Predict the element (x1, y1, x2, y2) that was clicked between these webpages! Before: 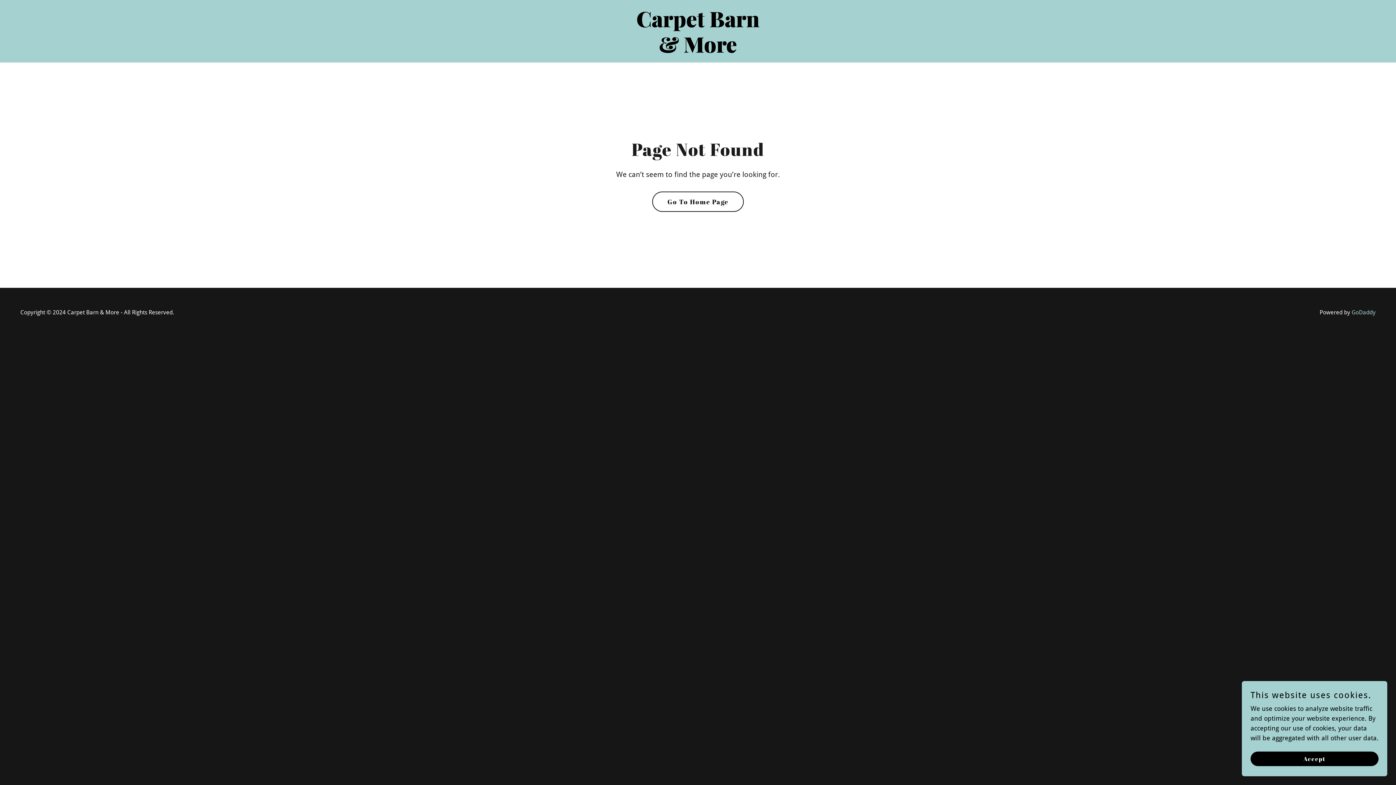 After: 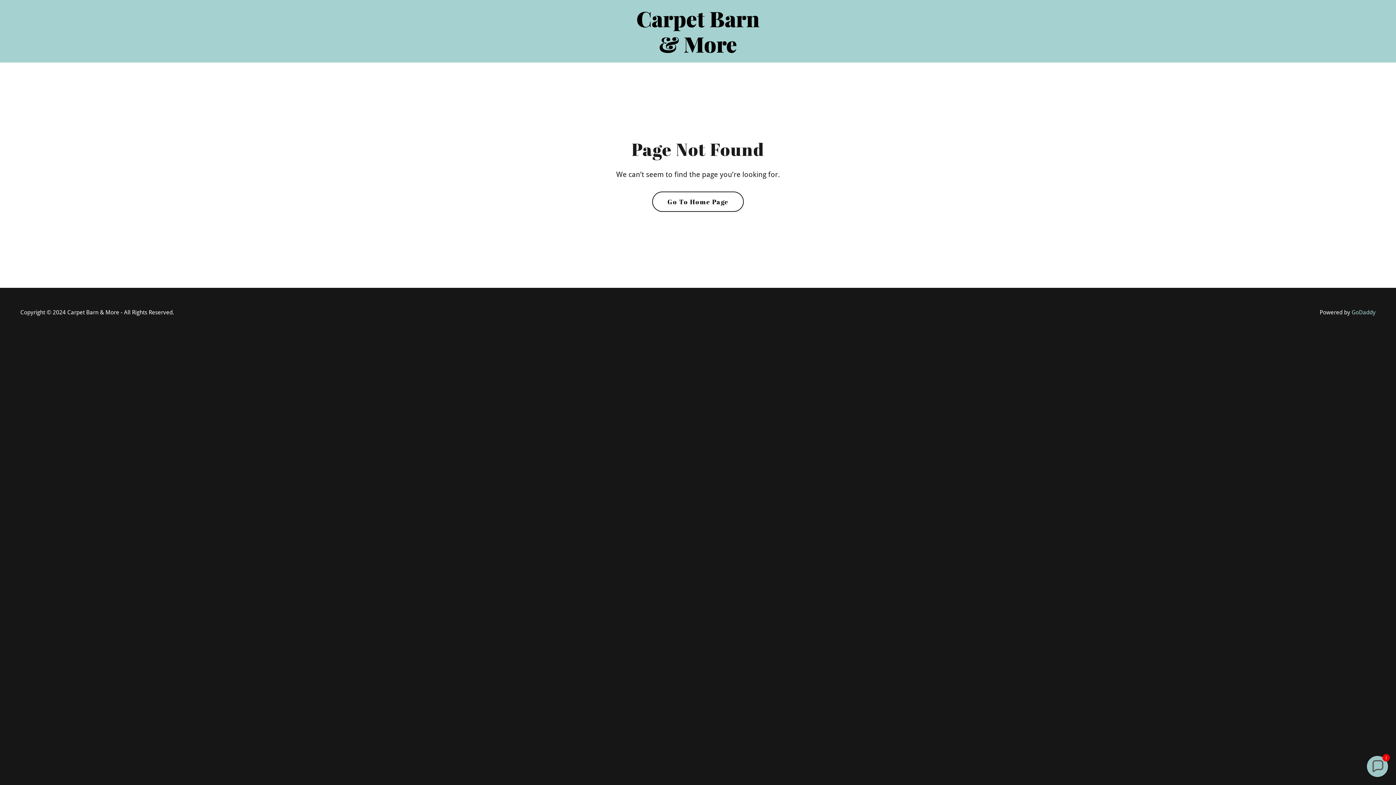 Action: label: Accept bbox: (1250, 752, 1378, 766)